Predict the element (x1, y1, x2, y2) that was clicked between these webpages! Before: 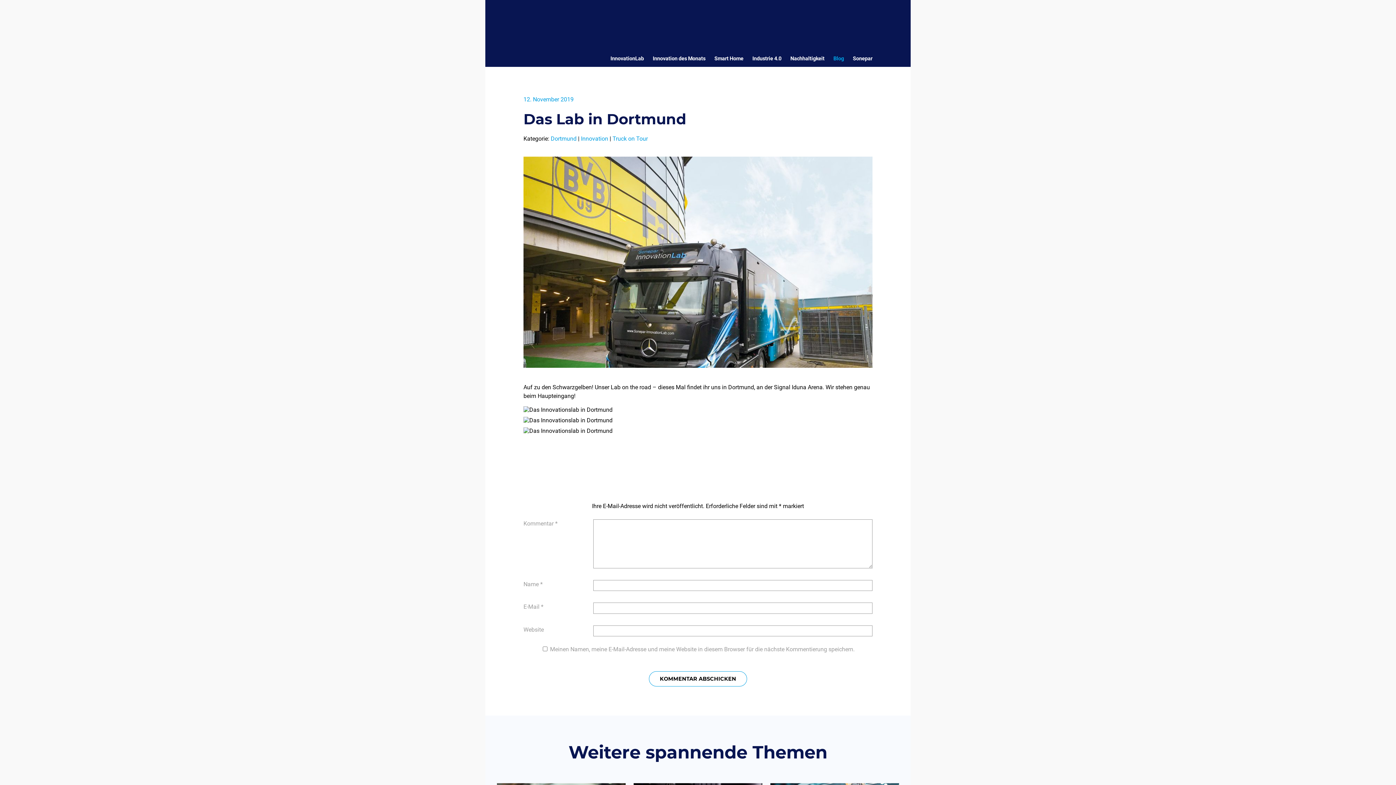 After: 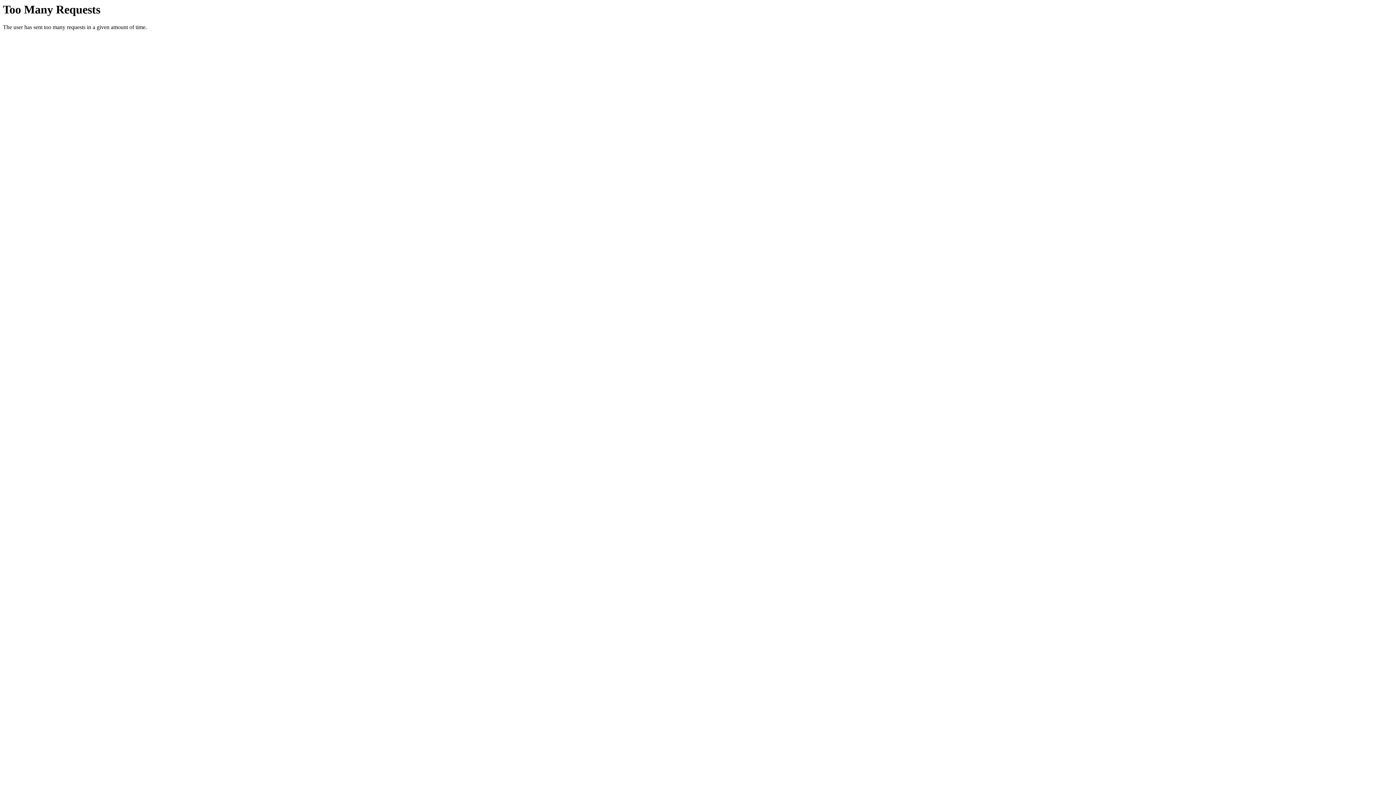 Action: label: Innovation bbox: (581, 135, 608, 142)